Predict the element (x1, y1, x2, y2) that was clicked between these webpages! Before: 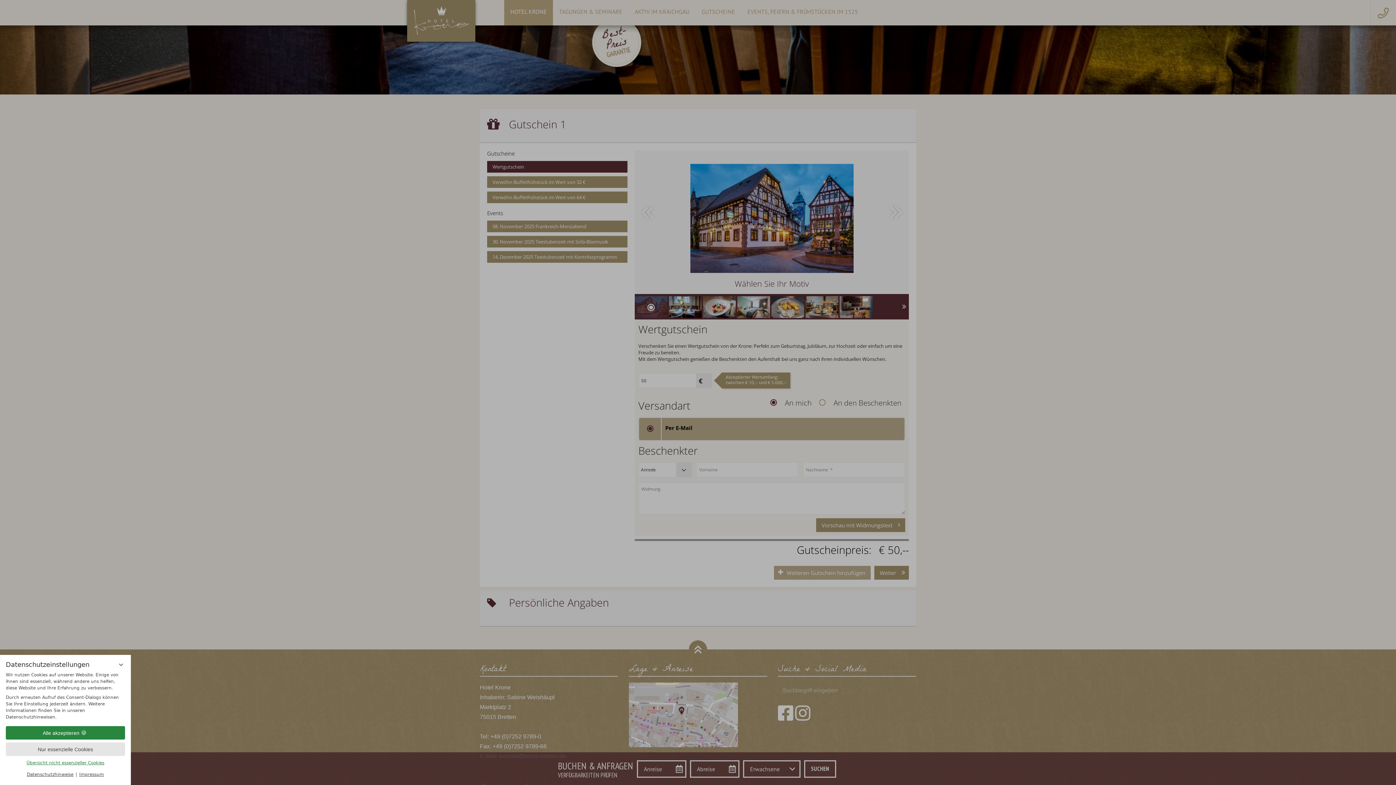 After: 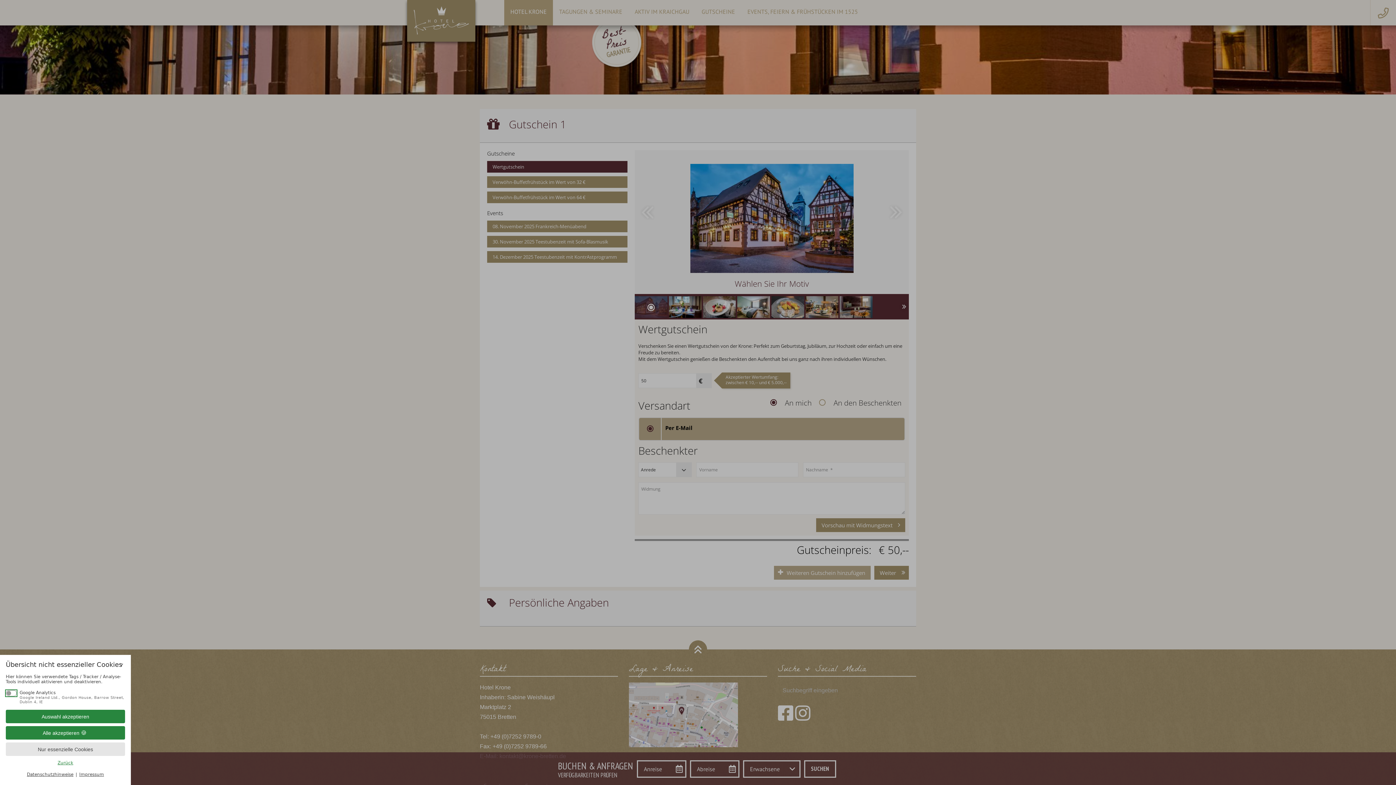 Action: label: Übersicht nicht essenzieller Cookies bbox: (5, 760, 125, 765)